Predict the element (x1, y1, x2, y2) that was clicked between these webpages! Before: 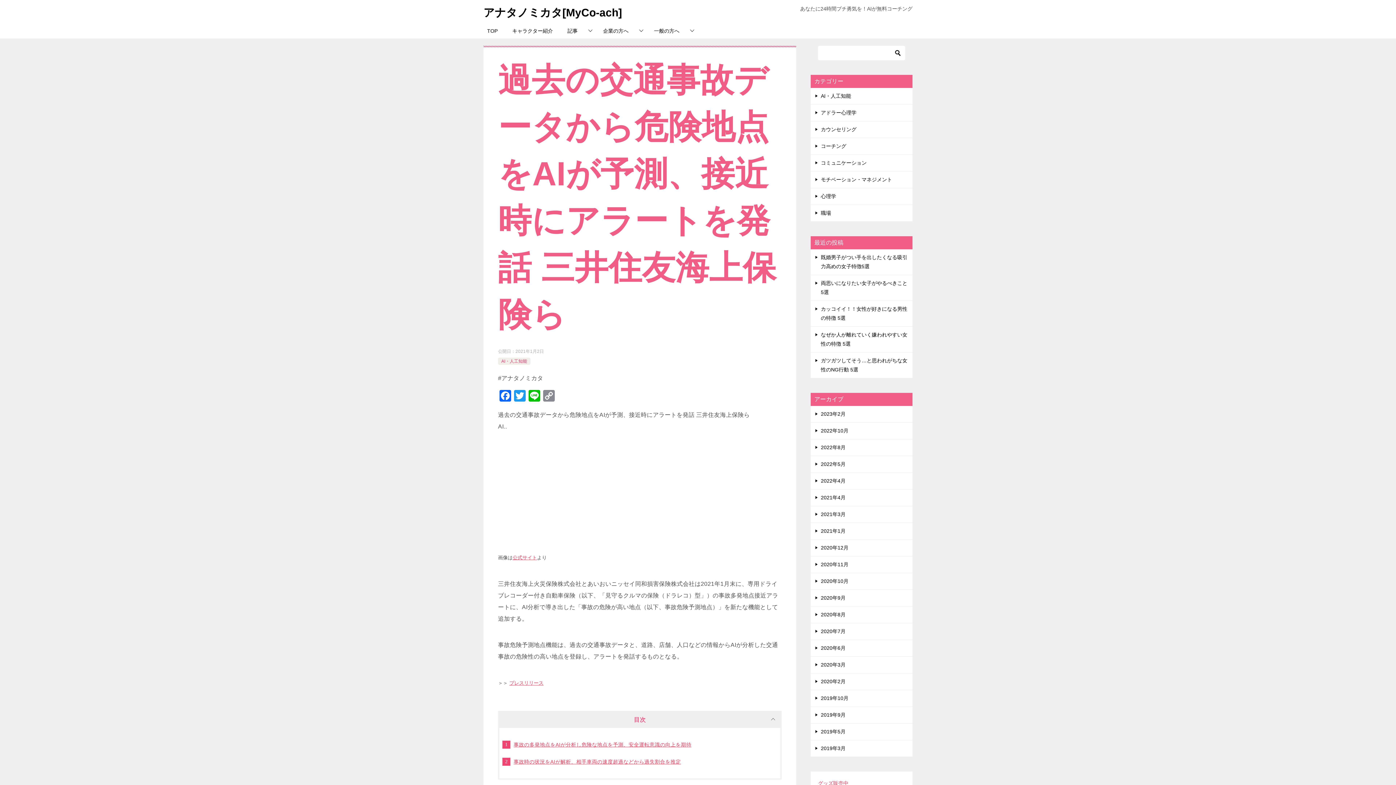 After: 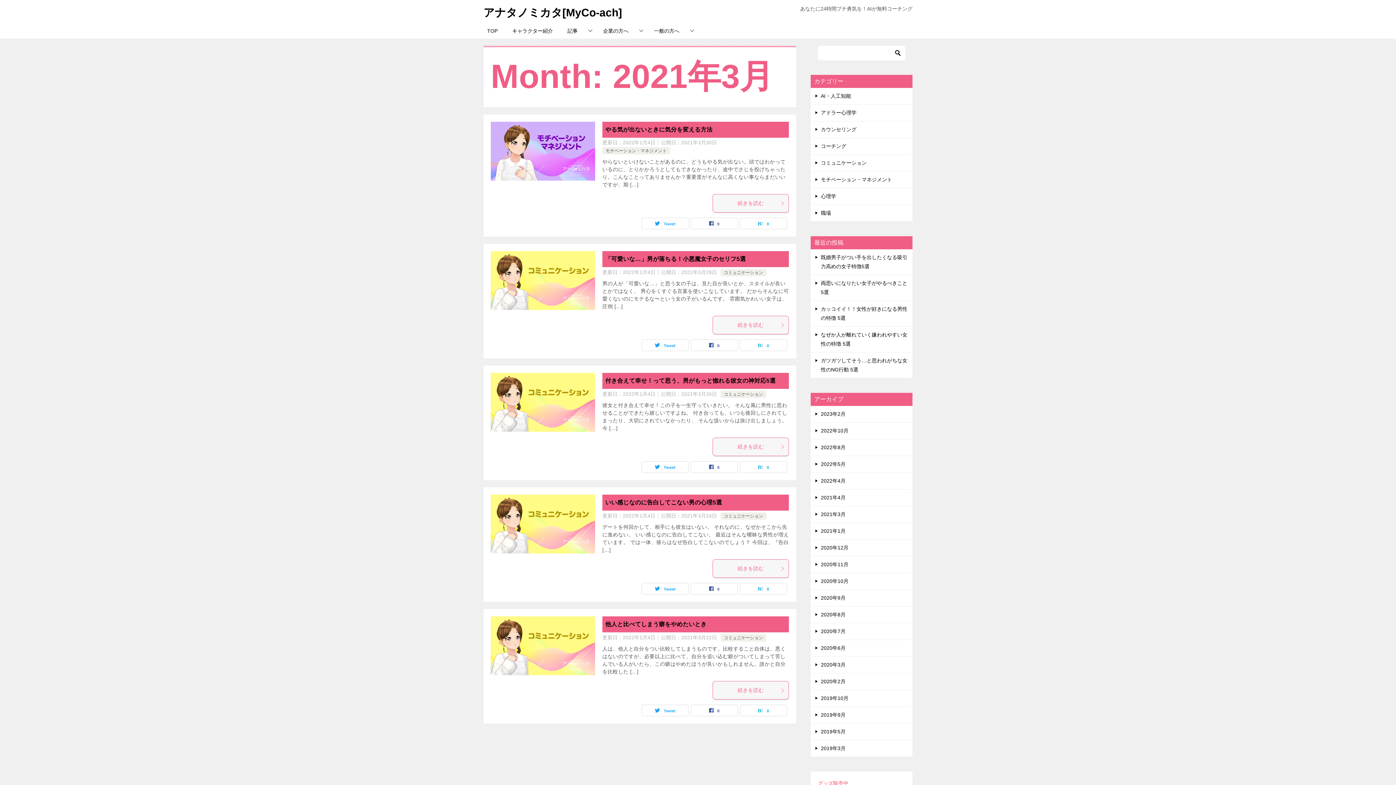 Action: label: 2021年3月 bbox: (810, 506, 912, 522)